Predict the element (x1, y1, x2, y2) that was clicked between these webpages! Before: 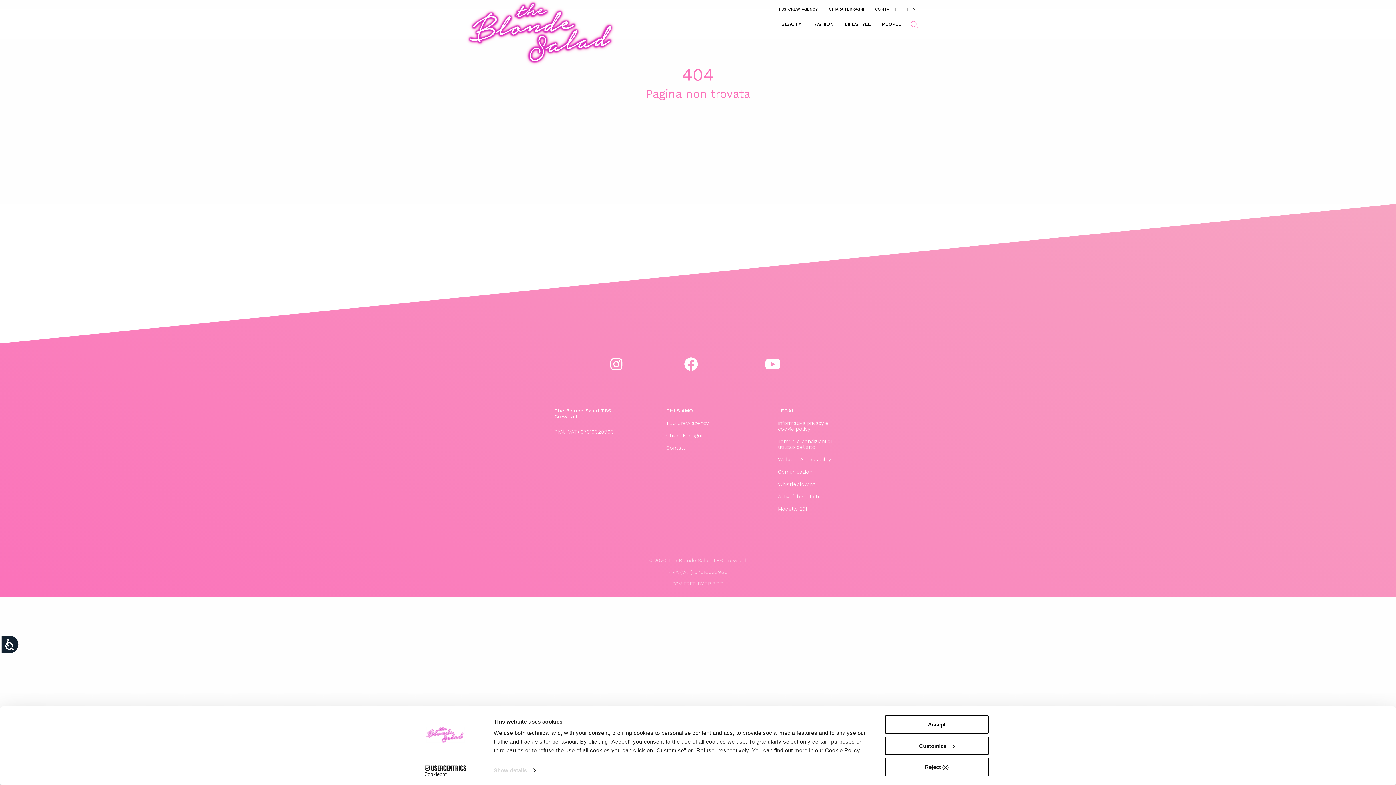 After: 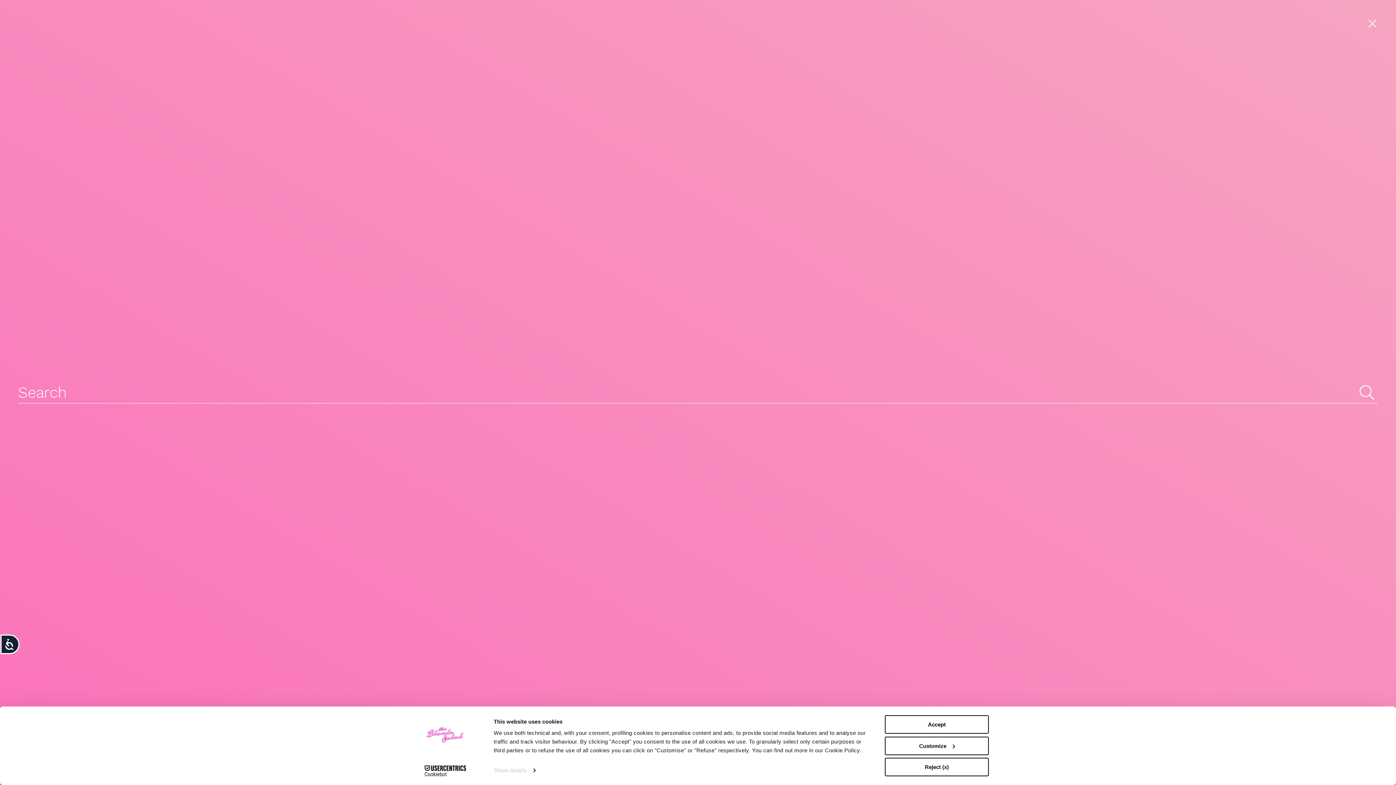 Action: bbox: (907, 17, 921, 32)